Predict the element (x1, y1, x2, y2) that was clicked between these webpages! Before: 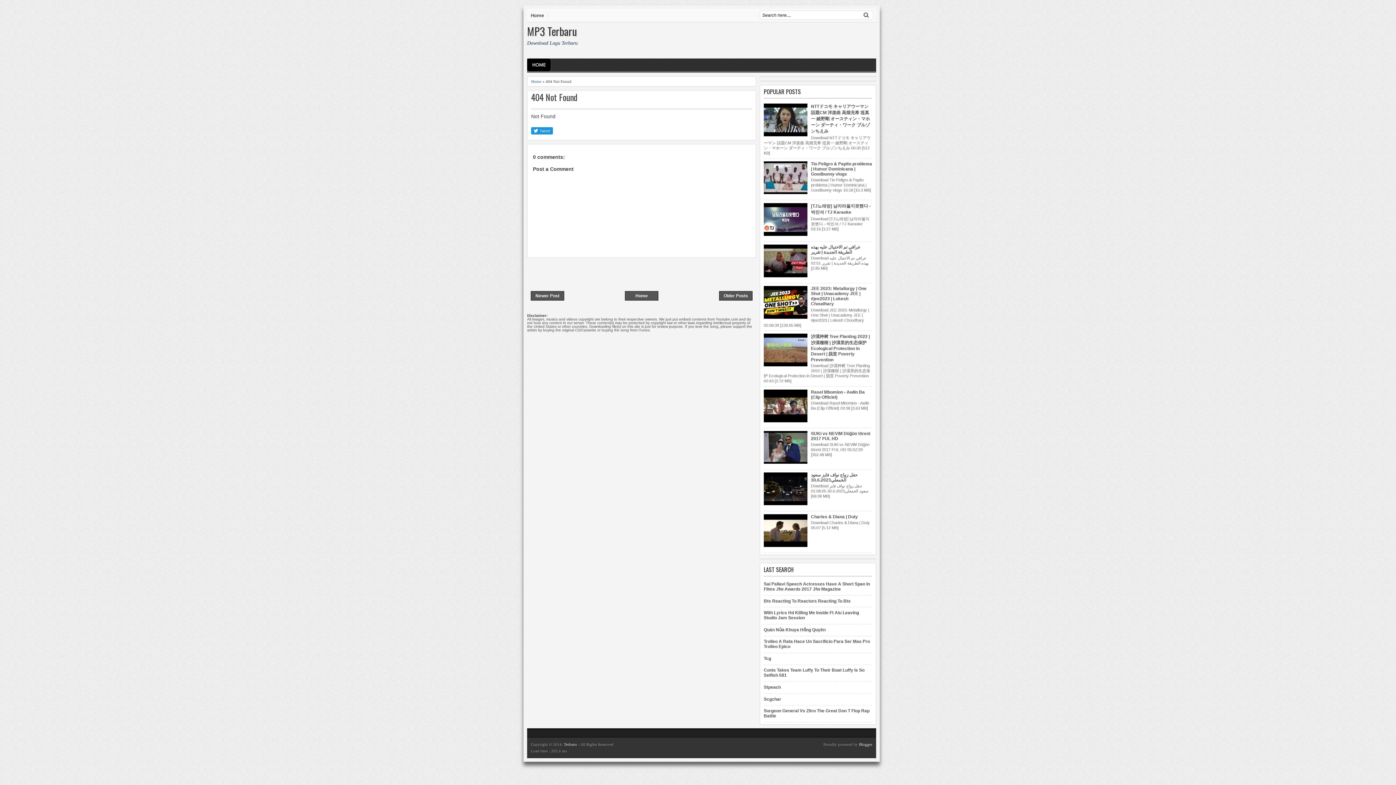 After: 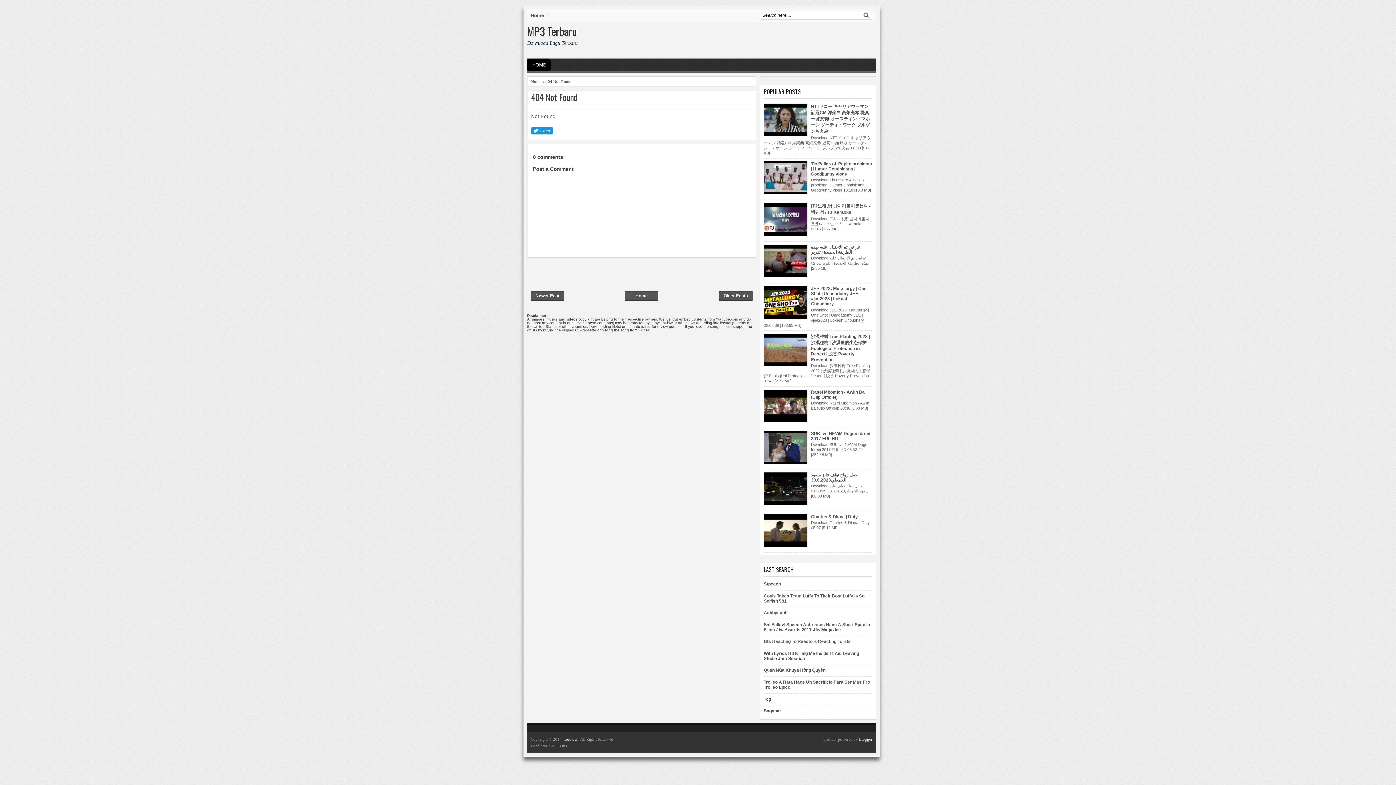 Action: label: Stpeach bbox: (764, 685, 781, 690)